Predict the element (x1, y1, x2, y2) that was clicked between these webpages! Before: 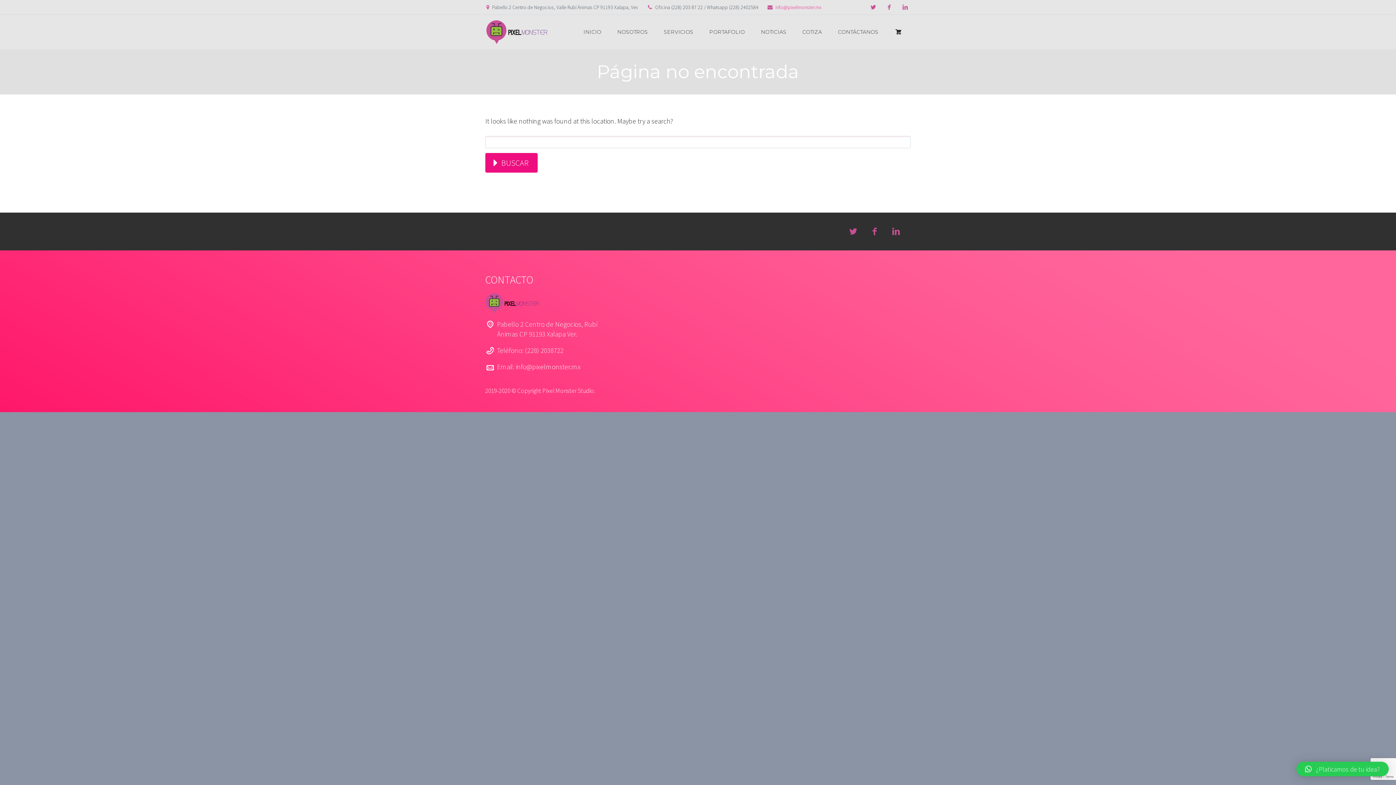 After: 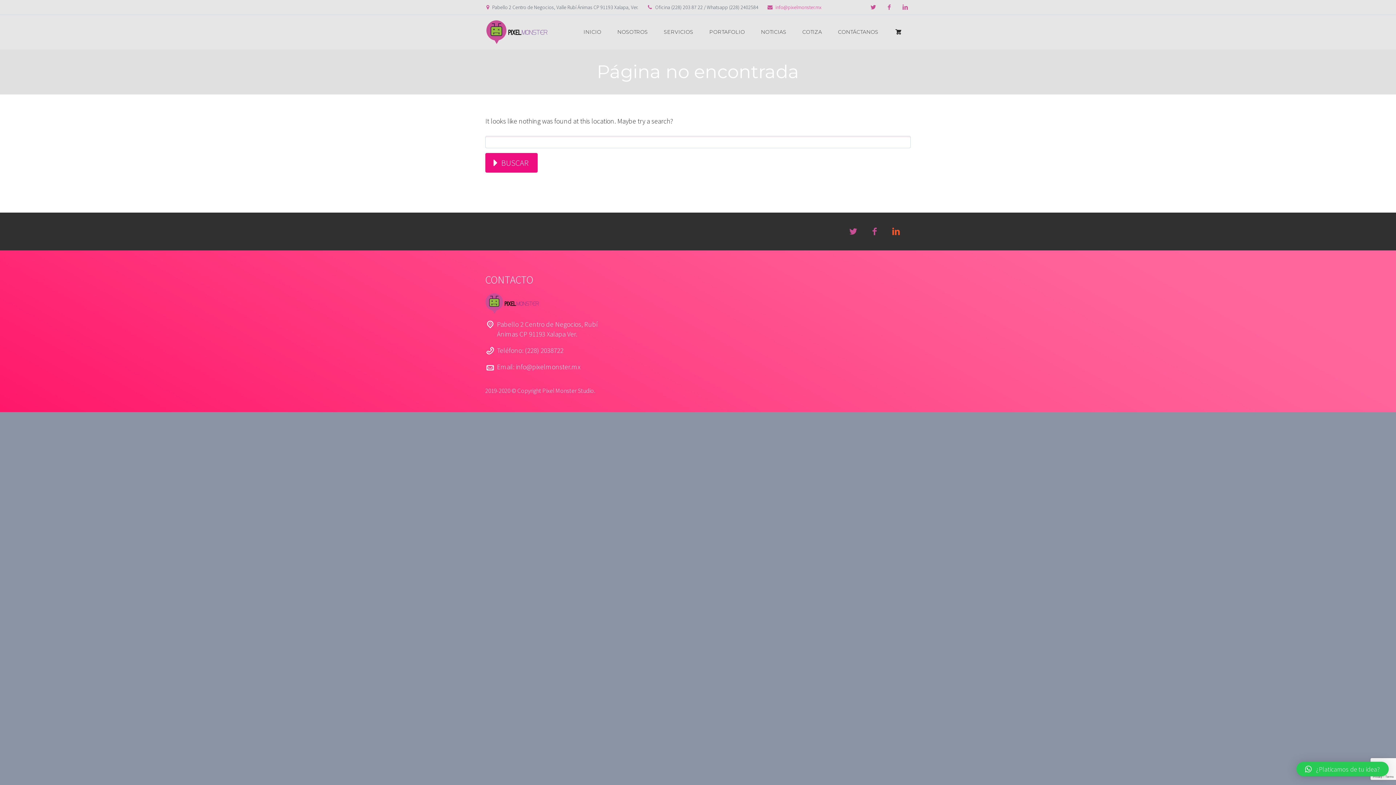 Action: label: linkedin bbox: (890, 222, 901, 240)